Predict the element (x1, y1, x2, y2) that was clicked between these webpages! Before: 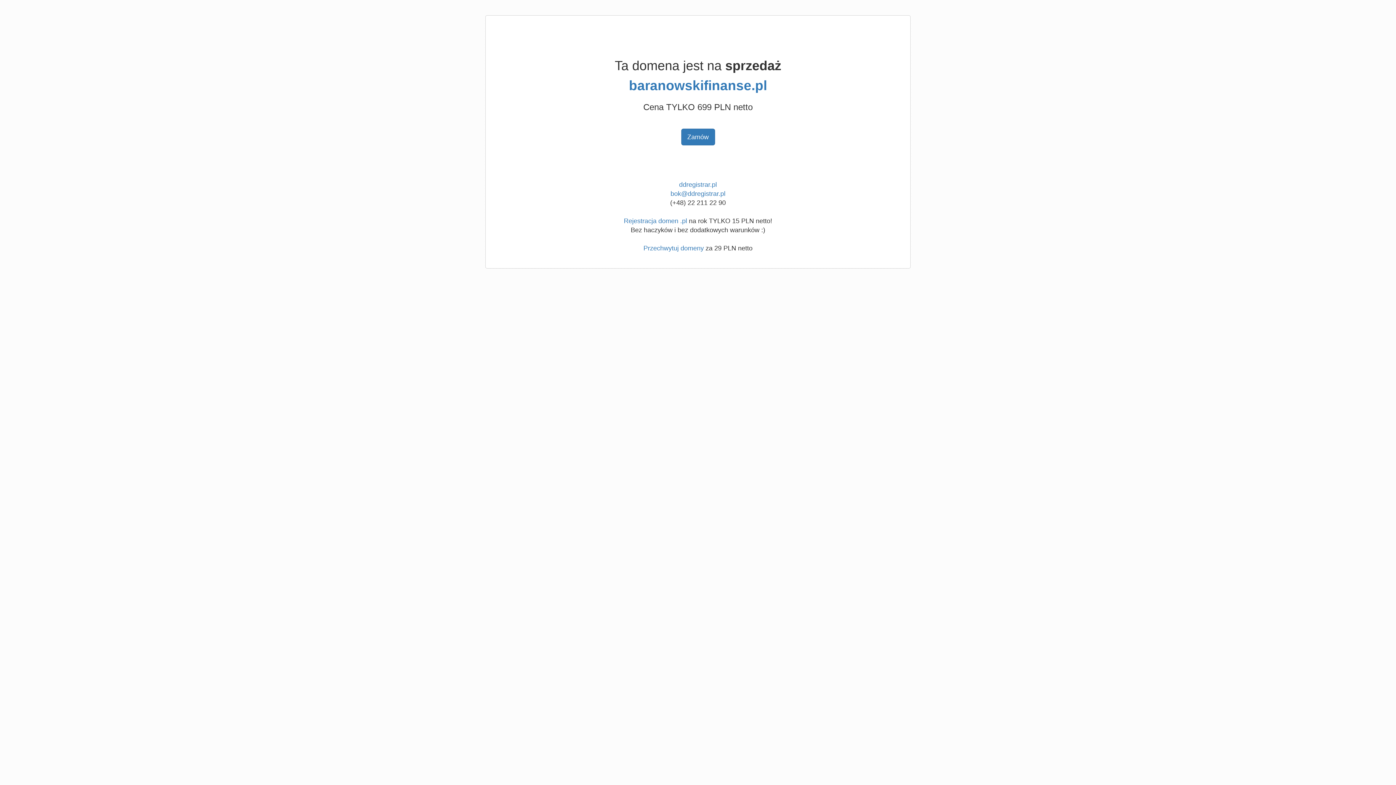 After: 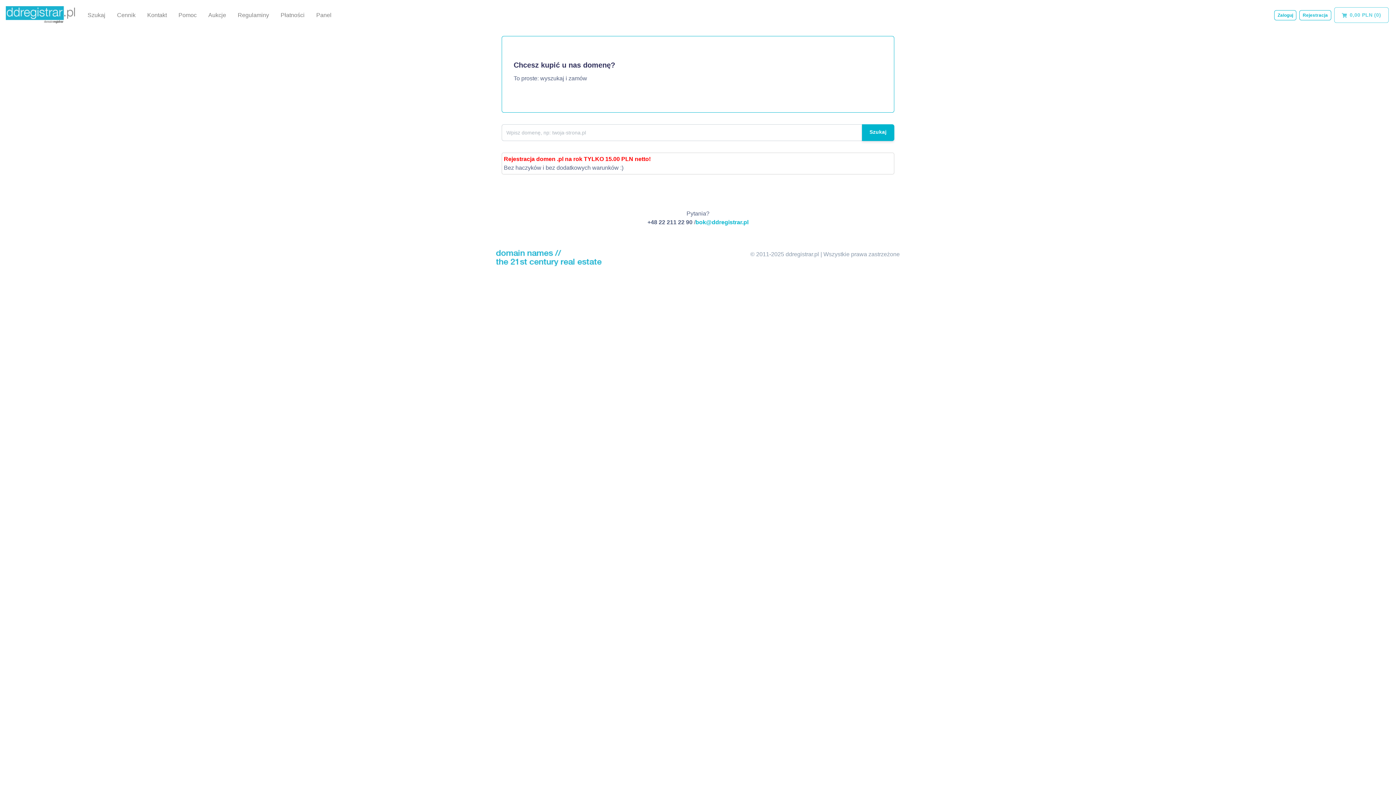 Action: bbox: (643, 244, 704, 252) label: Przechwytuj domeny